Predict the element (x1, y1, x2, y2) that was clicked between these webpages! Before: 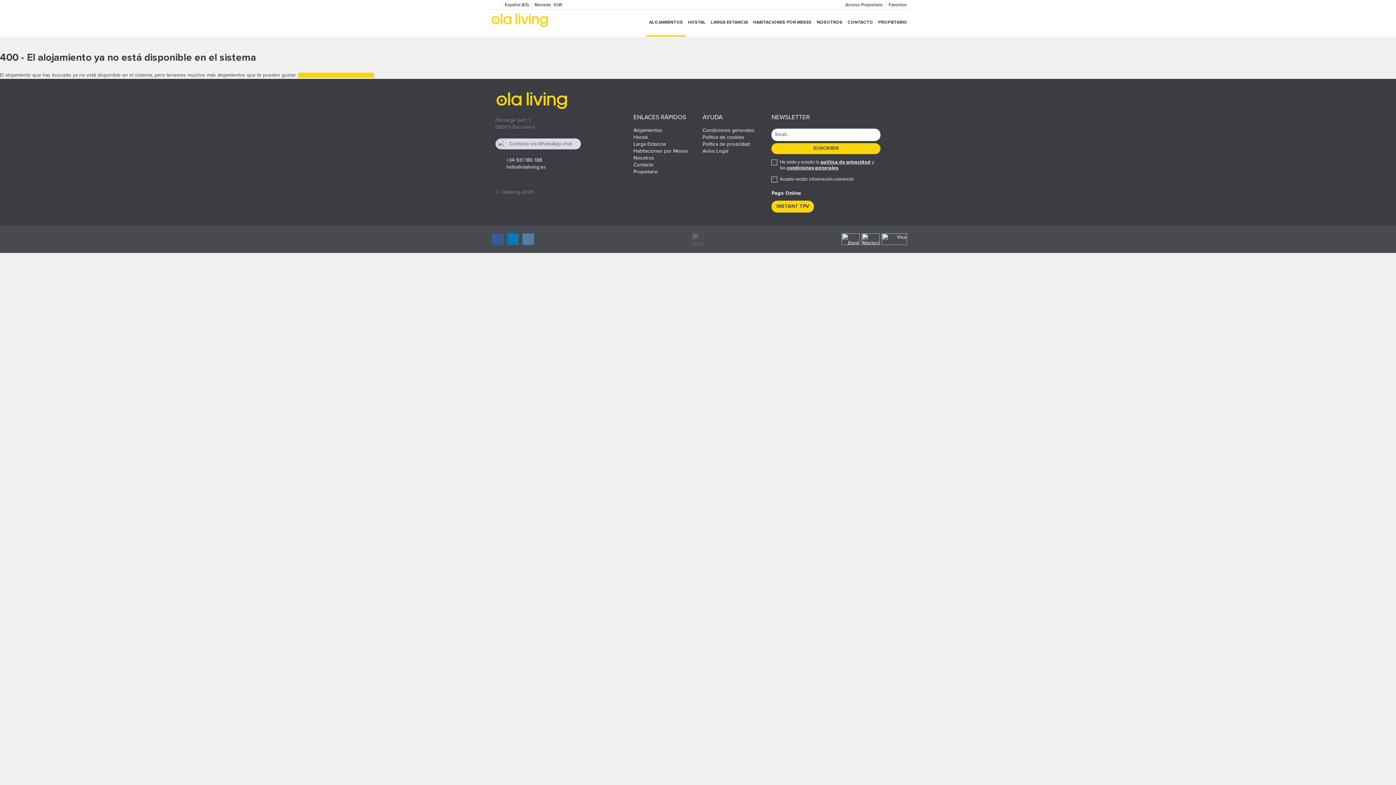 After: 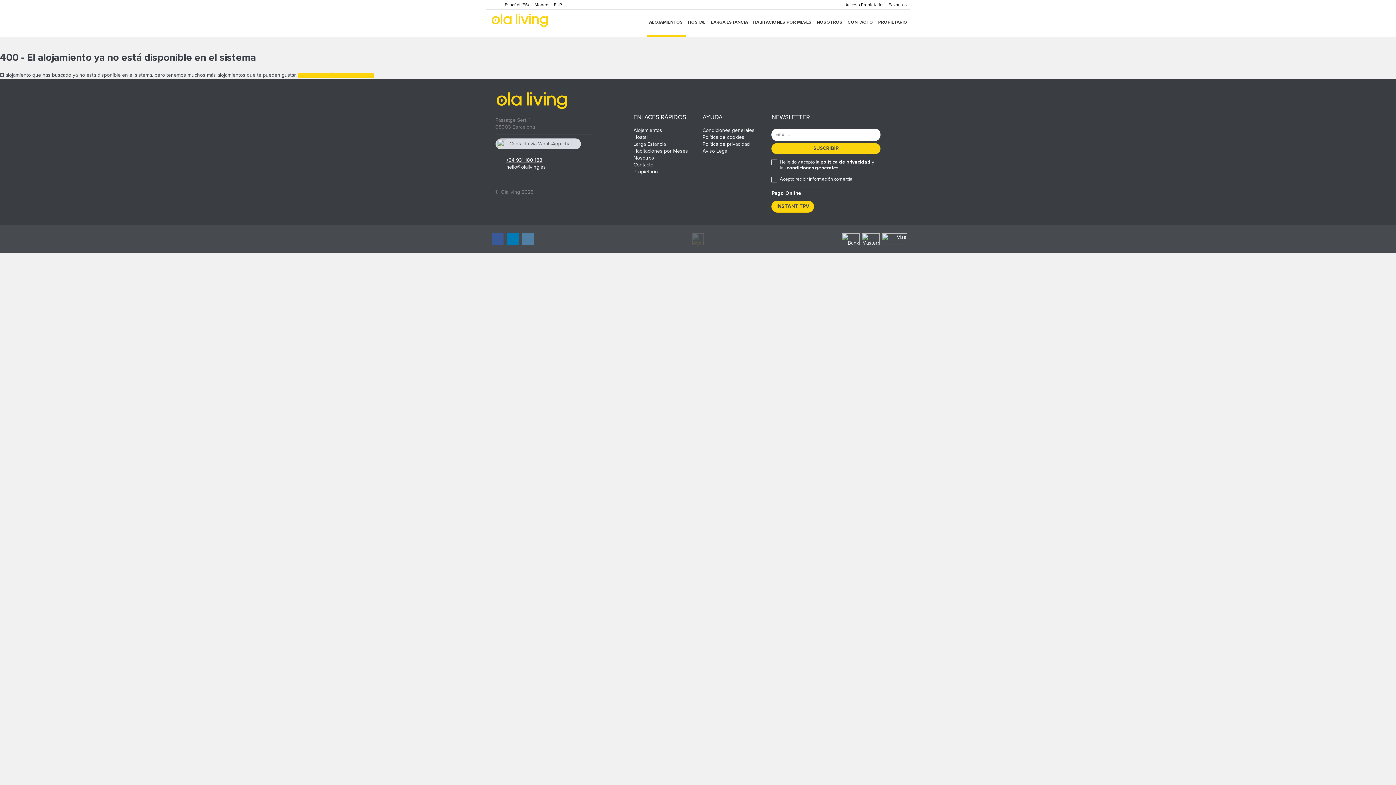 Action: label: +34 931 180 188 bbox: (506, 157, 542, 162)